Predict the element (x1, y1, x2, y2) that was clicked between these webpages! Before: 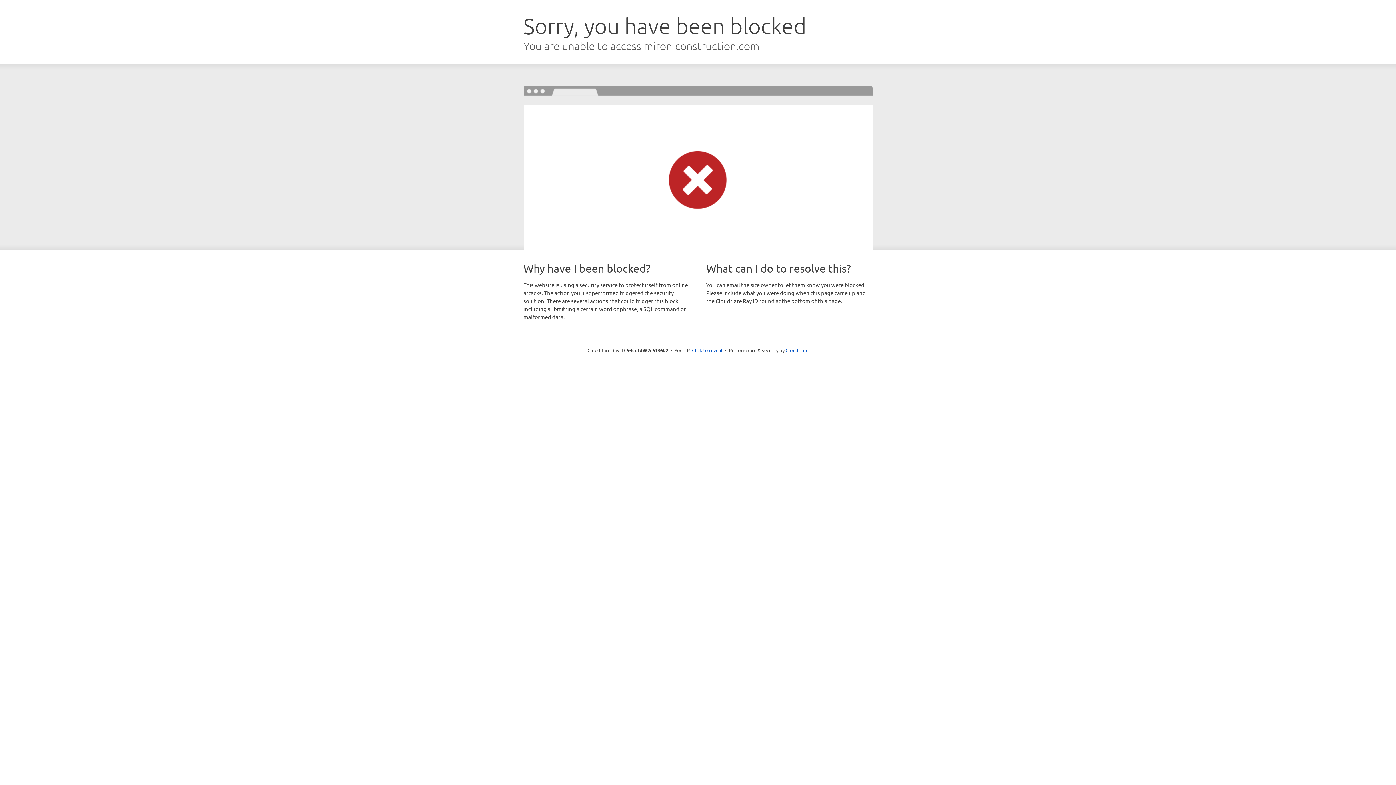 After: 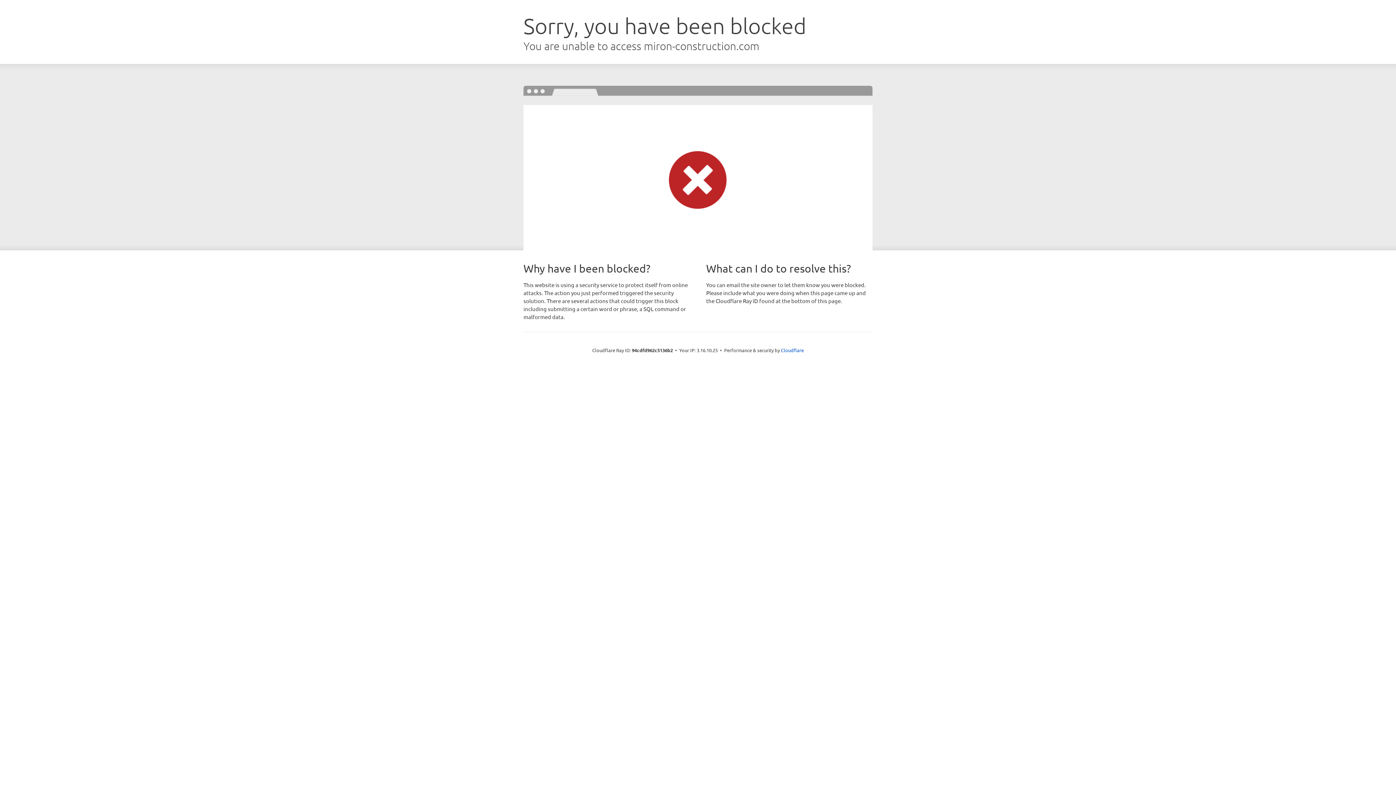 Action: label: Click to reveal bbox: (692, 346, 722, 353)